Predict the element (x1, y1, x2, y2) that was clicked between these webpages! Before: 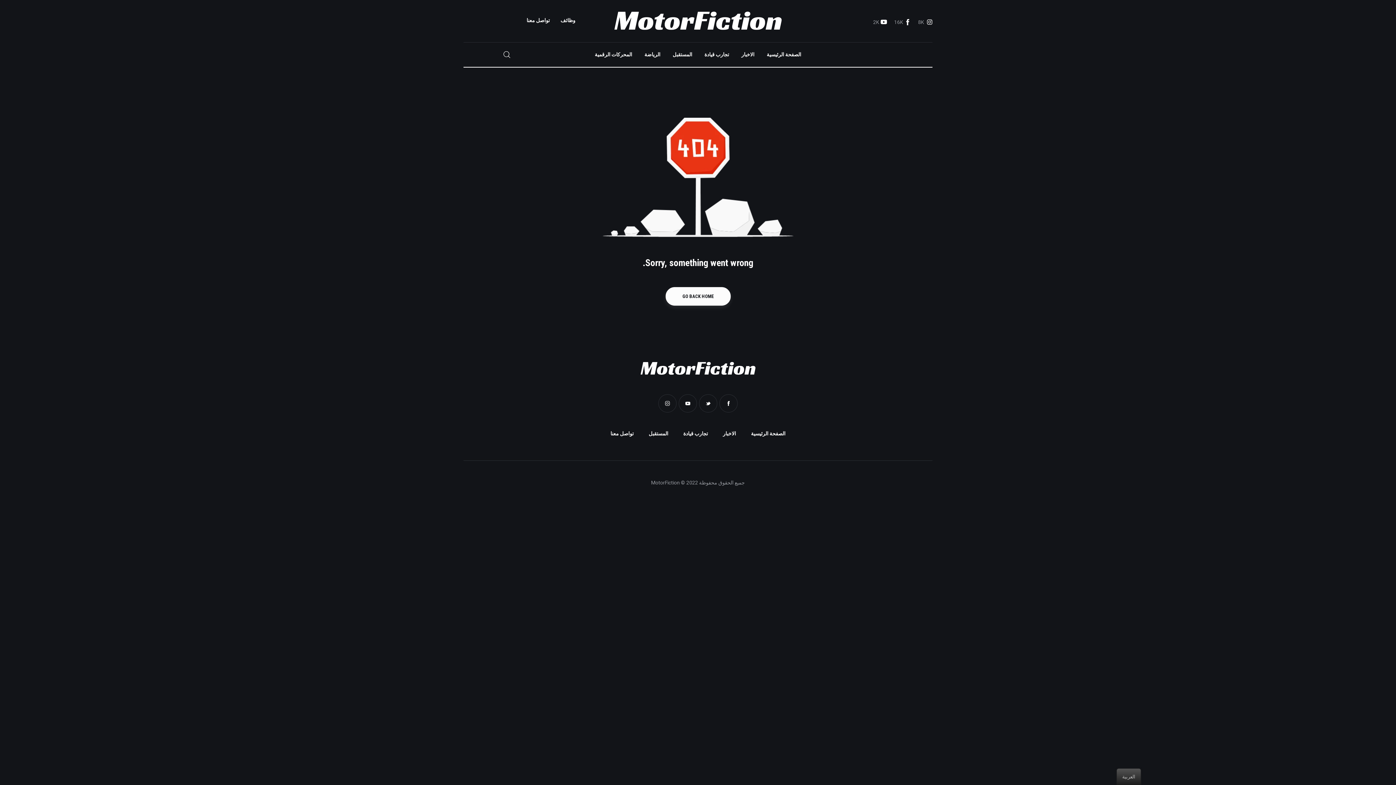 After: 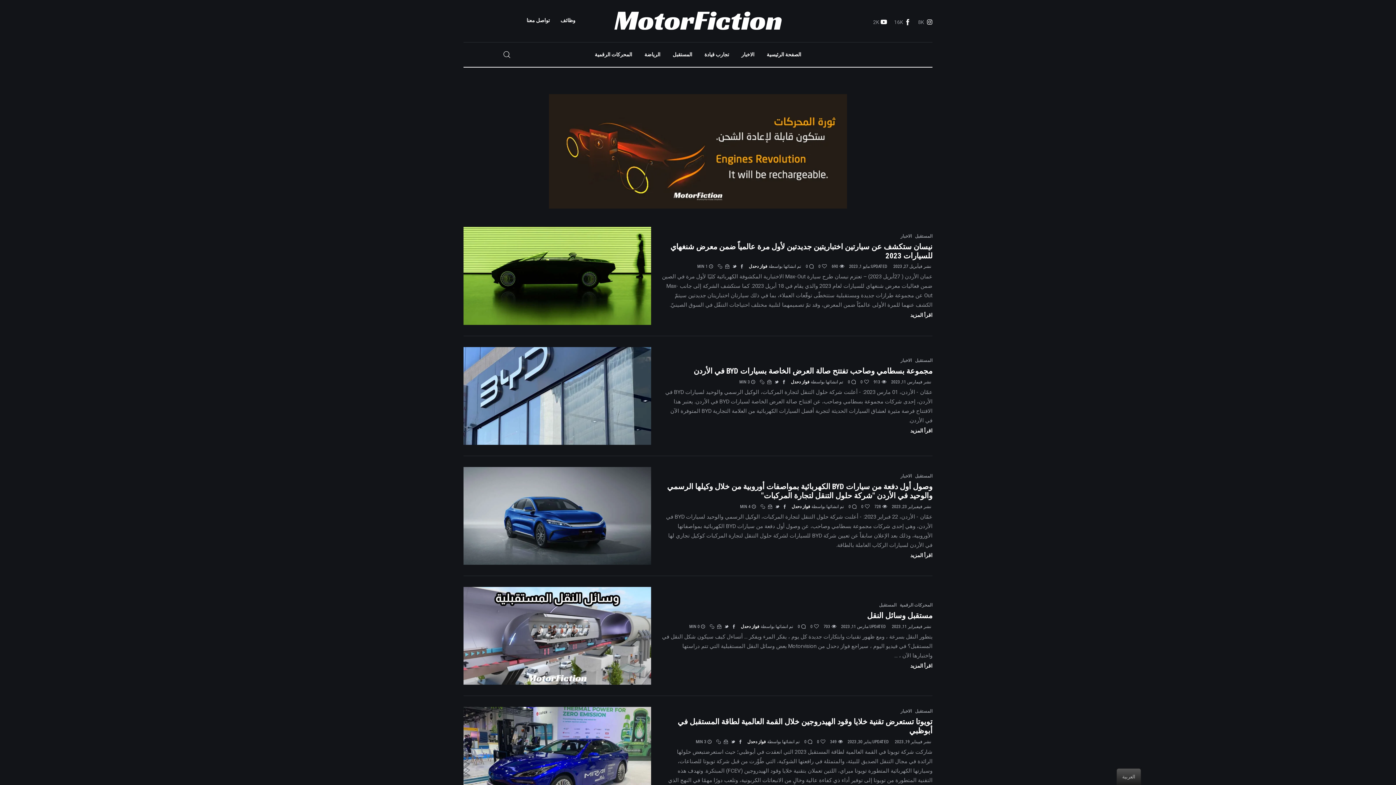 Action: bbox: (666, 45, 698, 63) label: المستقبل